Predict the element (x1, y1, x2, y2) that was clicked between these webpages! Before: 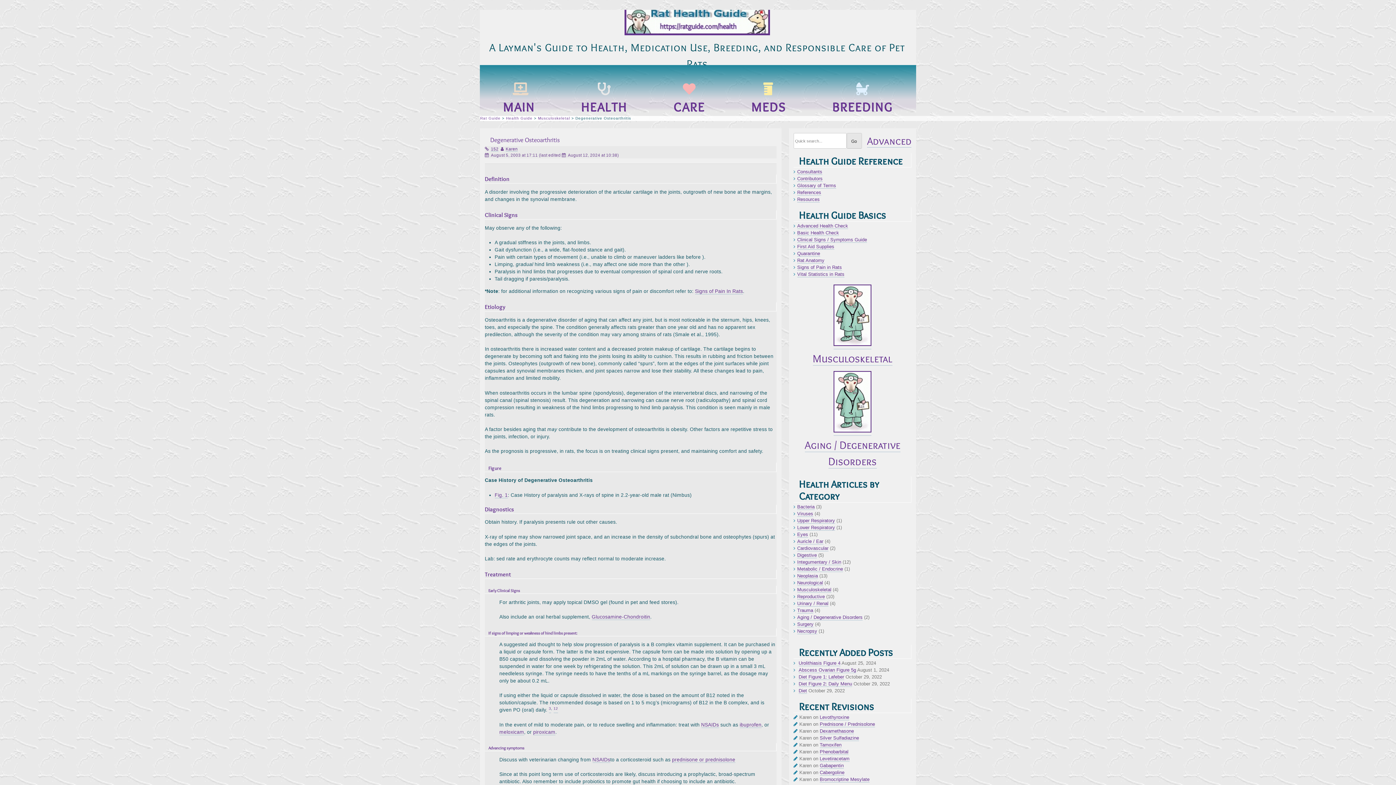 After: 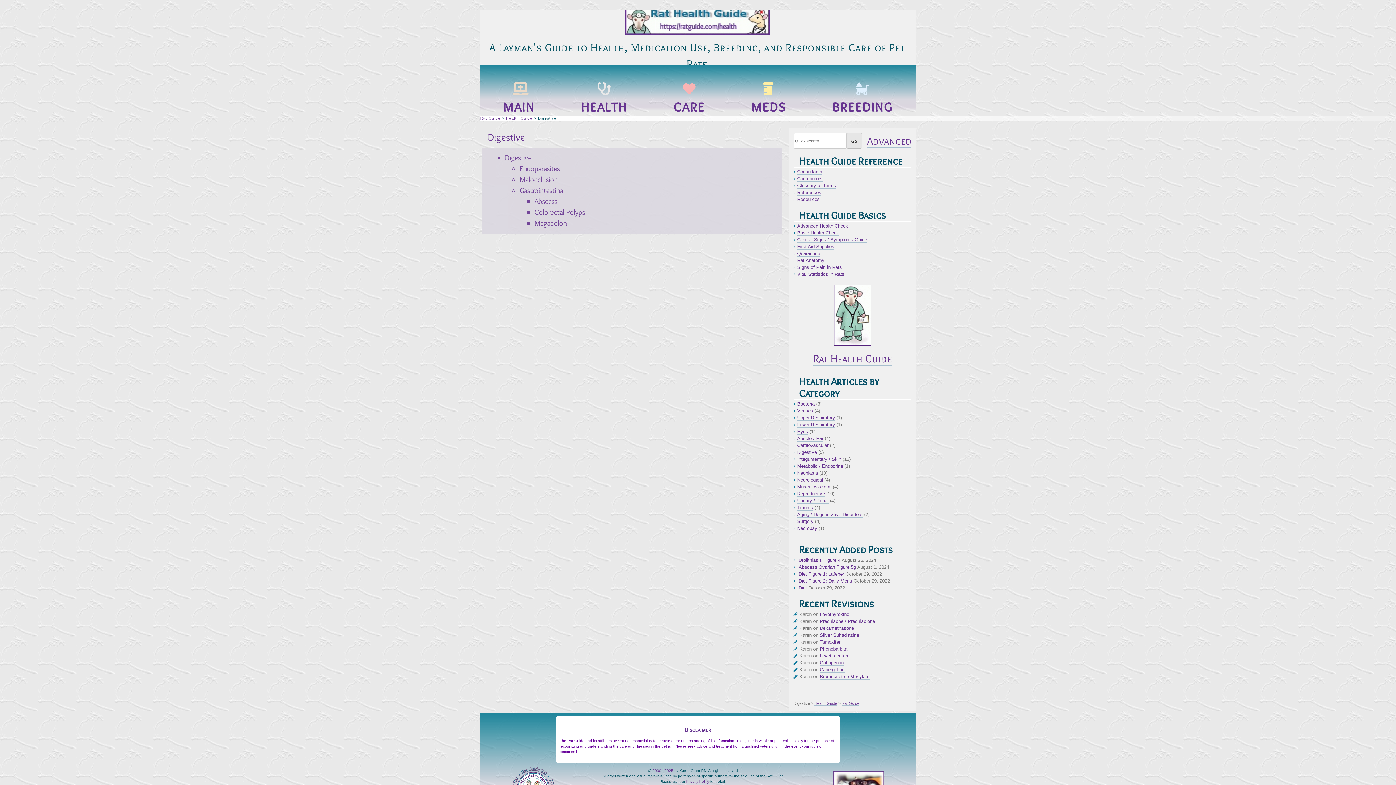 Action: bbox: (797, 552, 817, 558) label: Digestive